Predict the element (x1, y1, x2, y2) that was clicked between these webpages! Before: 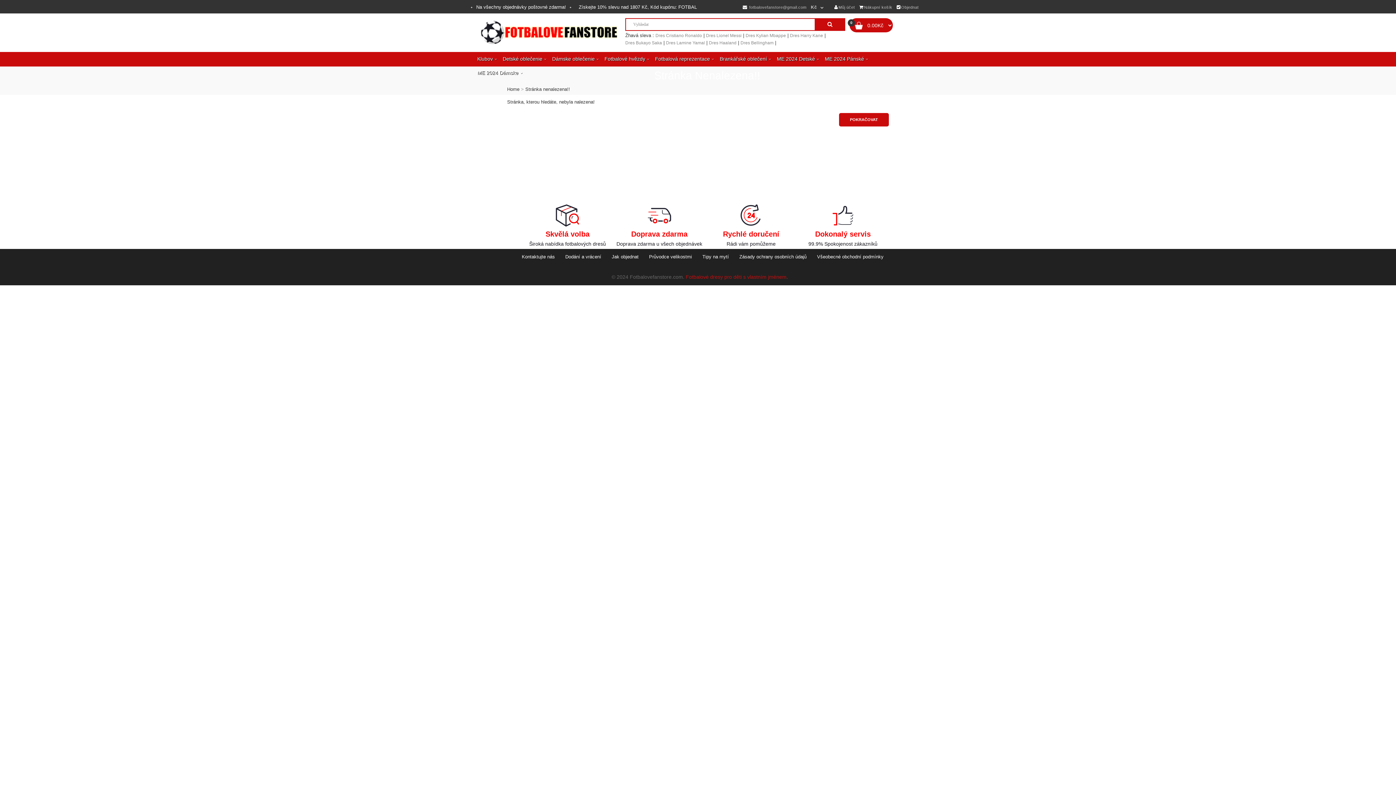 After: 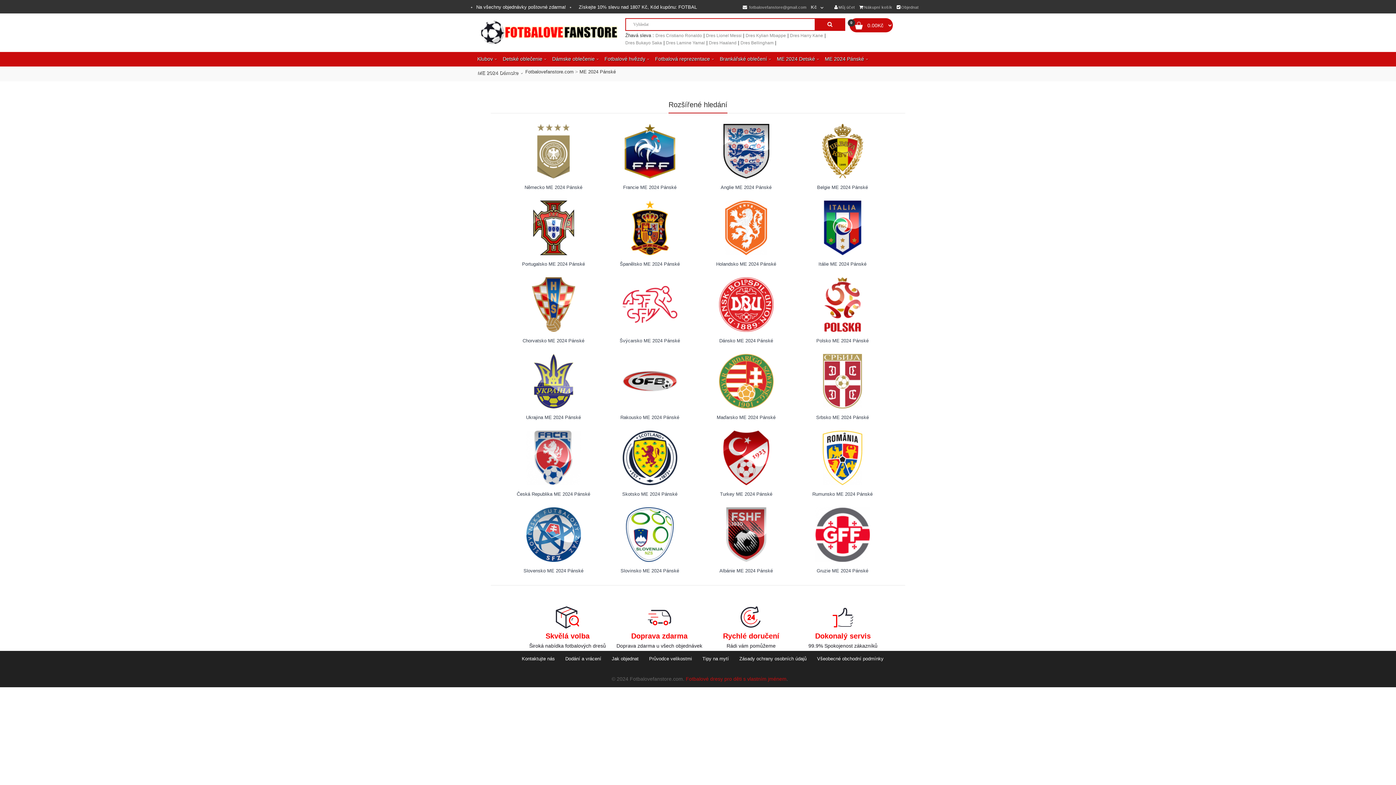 Action: bbox: (822, 52, 871, 65) label: ME 2024 Pánské